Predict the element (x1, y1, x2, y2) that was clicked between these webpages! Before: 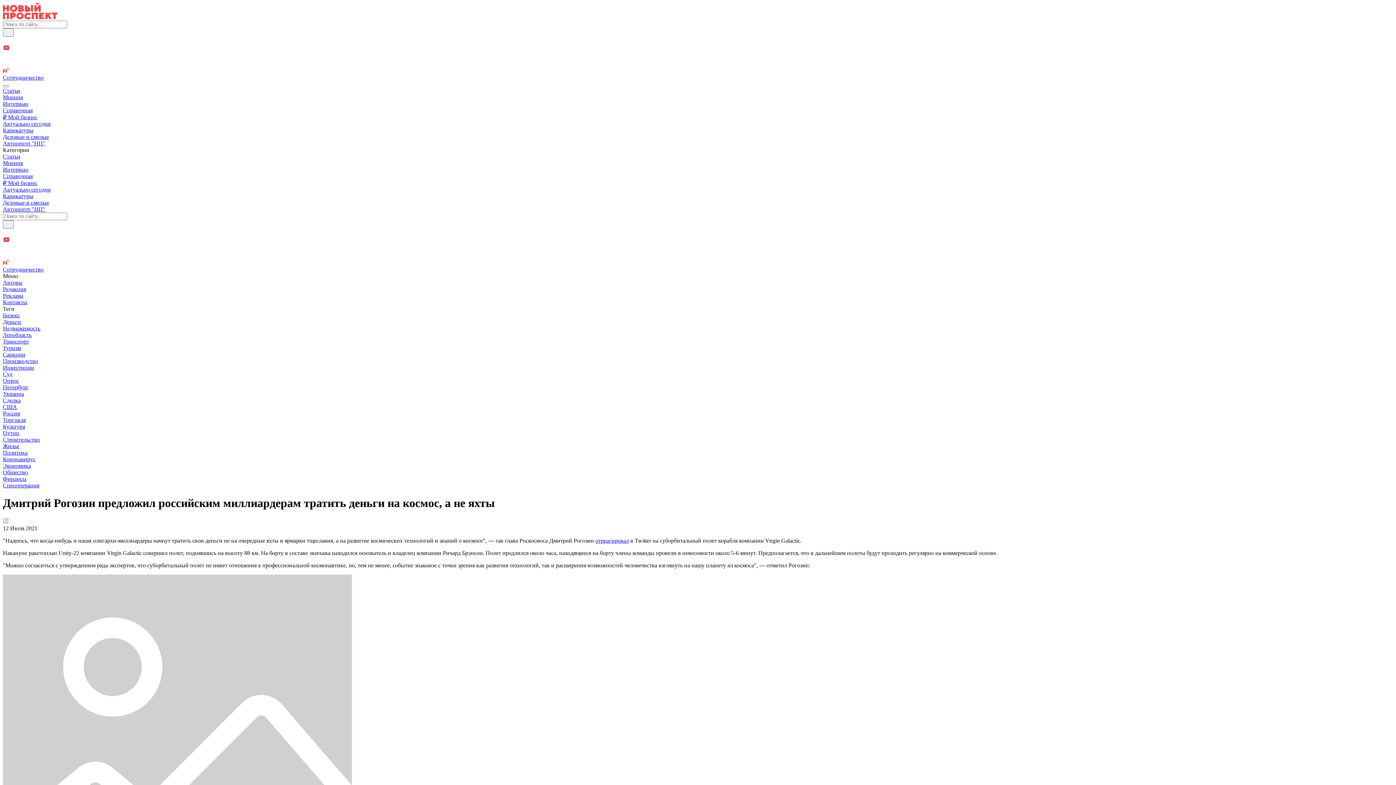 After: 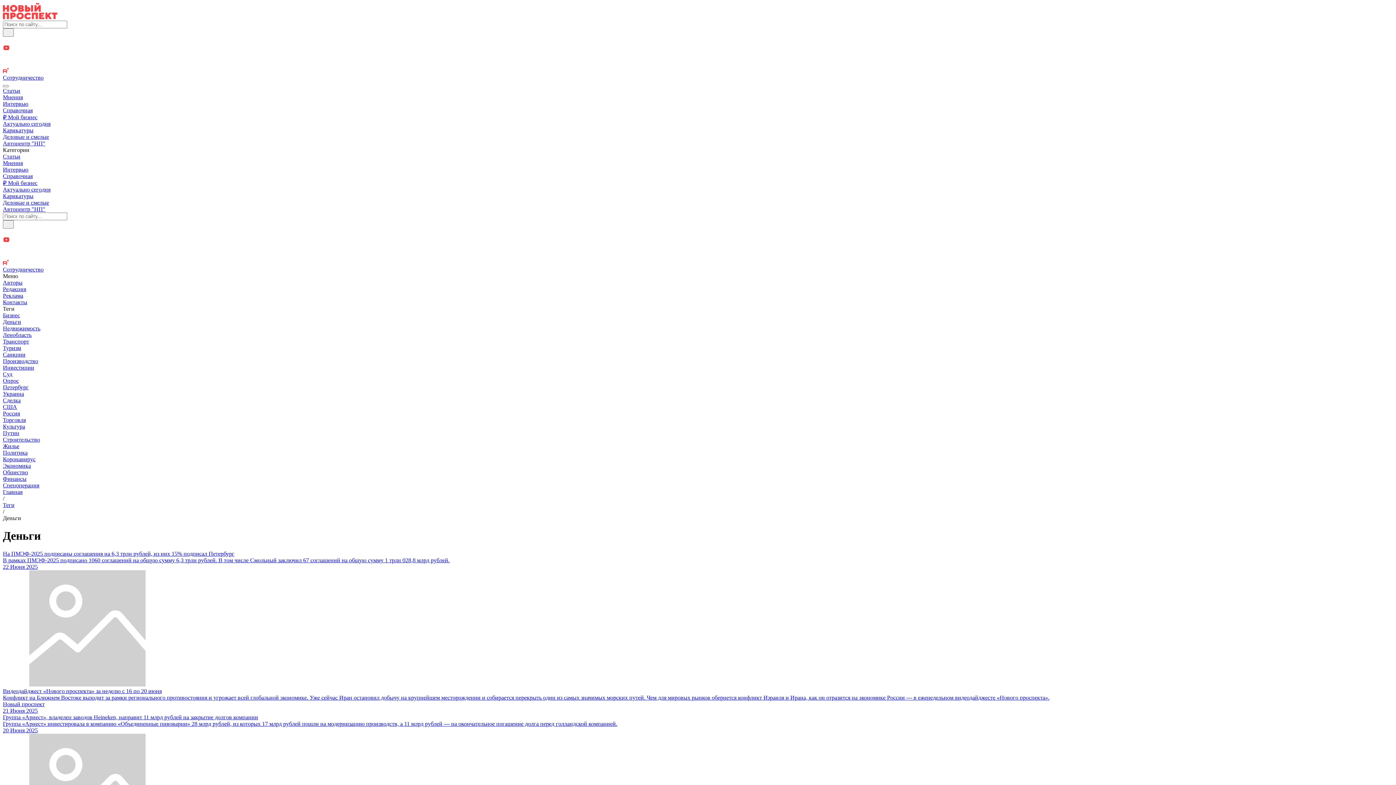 Action: bbox: (2, 318, 21, 325) label: Деньги